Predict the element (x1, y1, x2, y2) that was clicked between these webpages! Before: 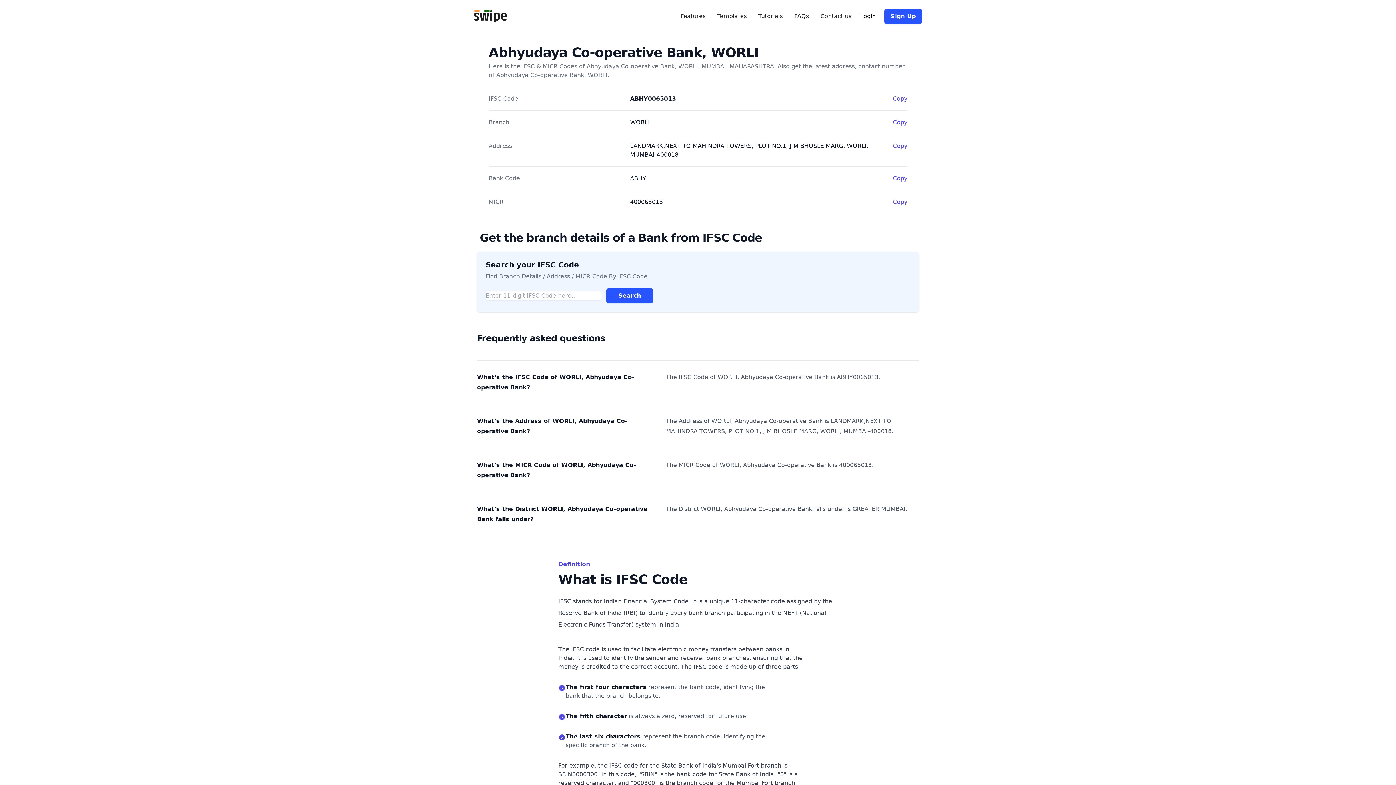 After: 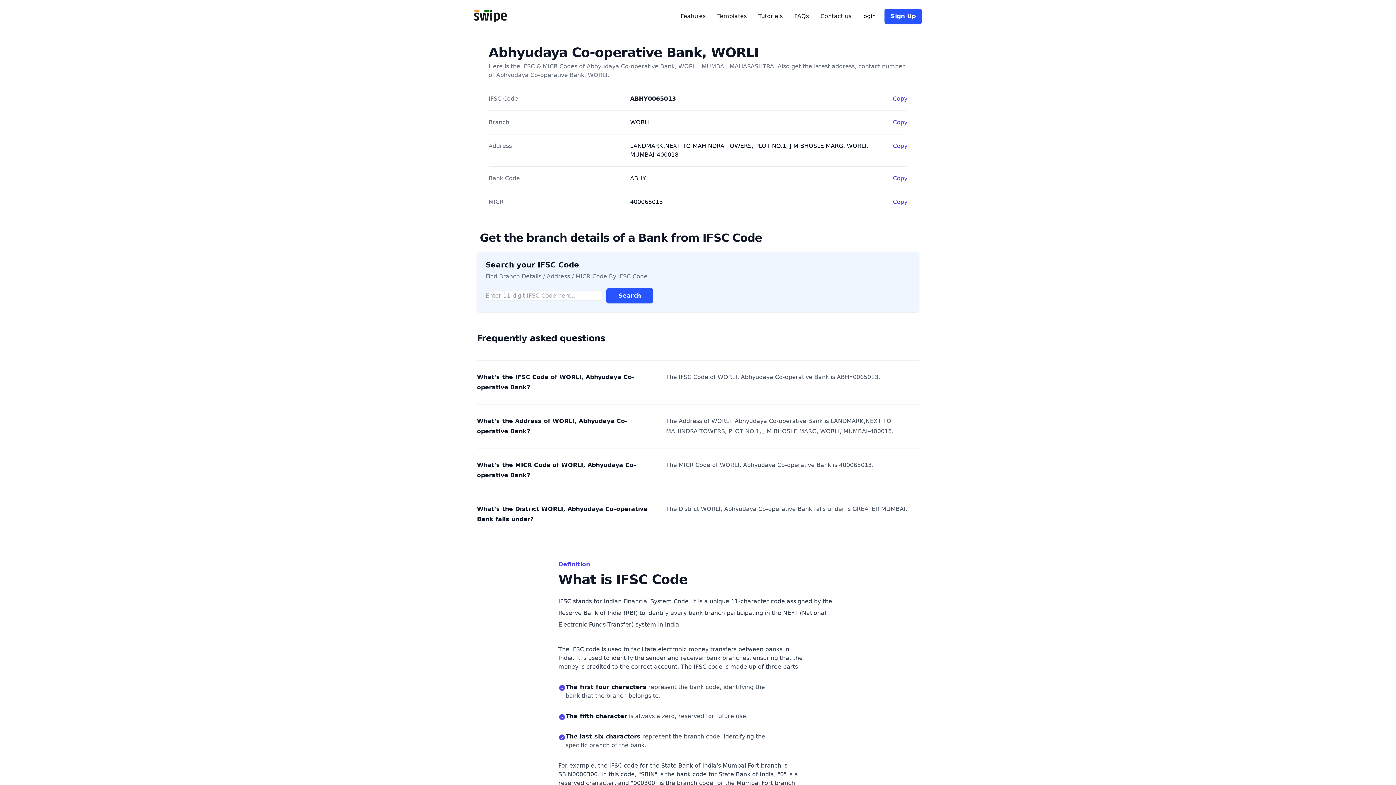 Action: bbox: (758, 12, 782, 20) label: Tutorials